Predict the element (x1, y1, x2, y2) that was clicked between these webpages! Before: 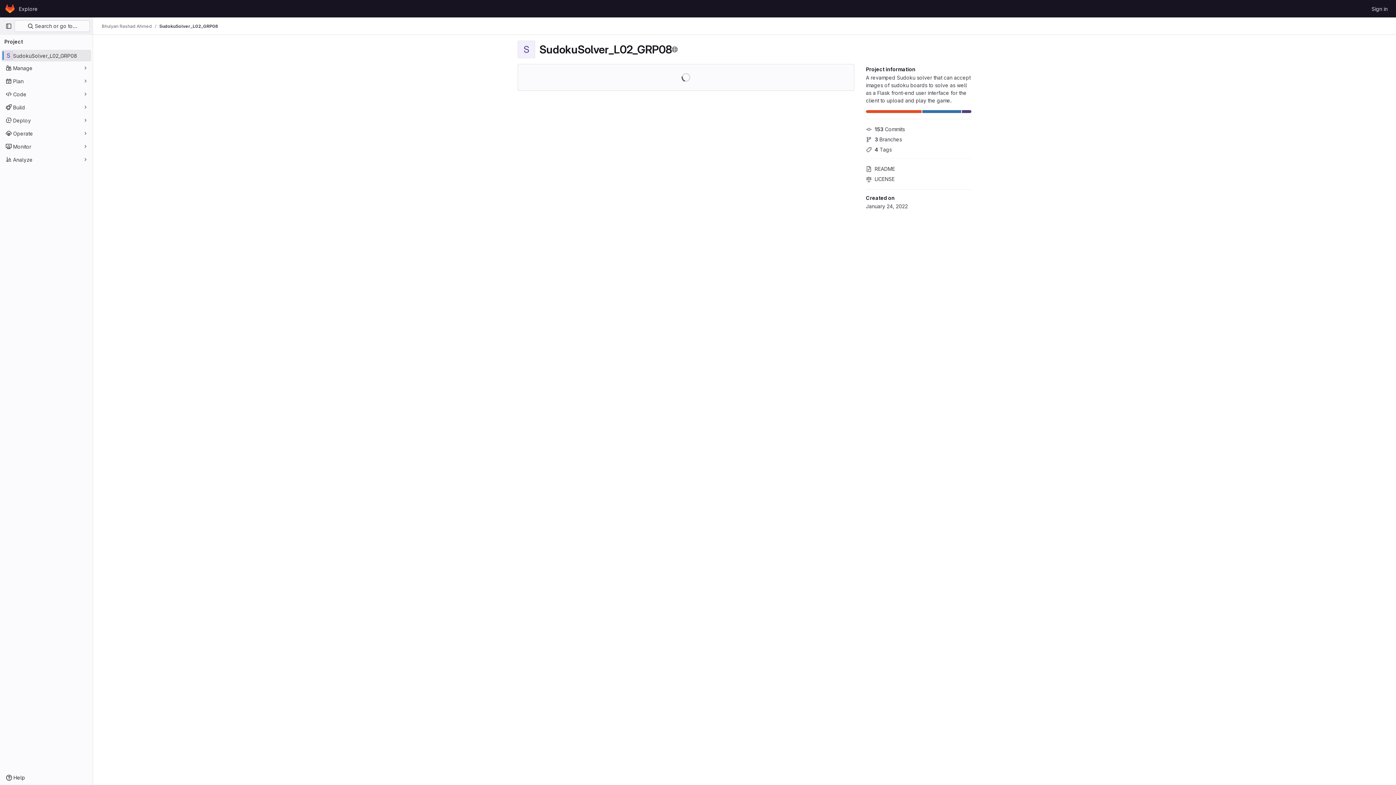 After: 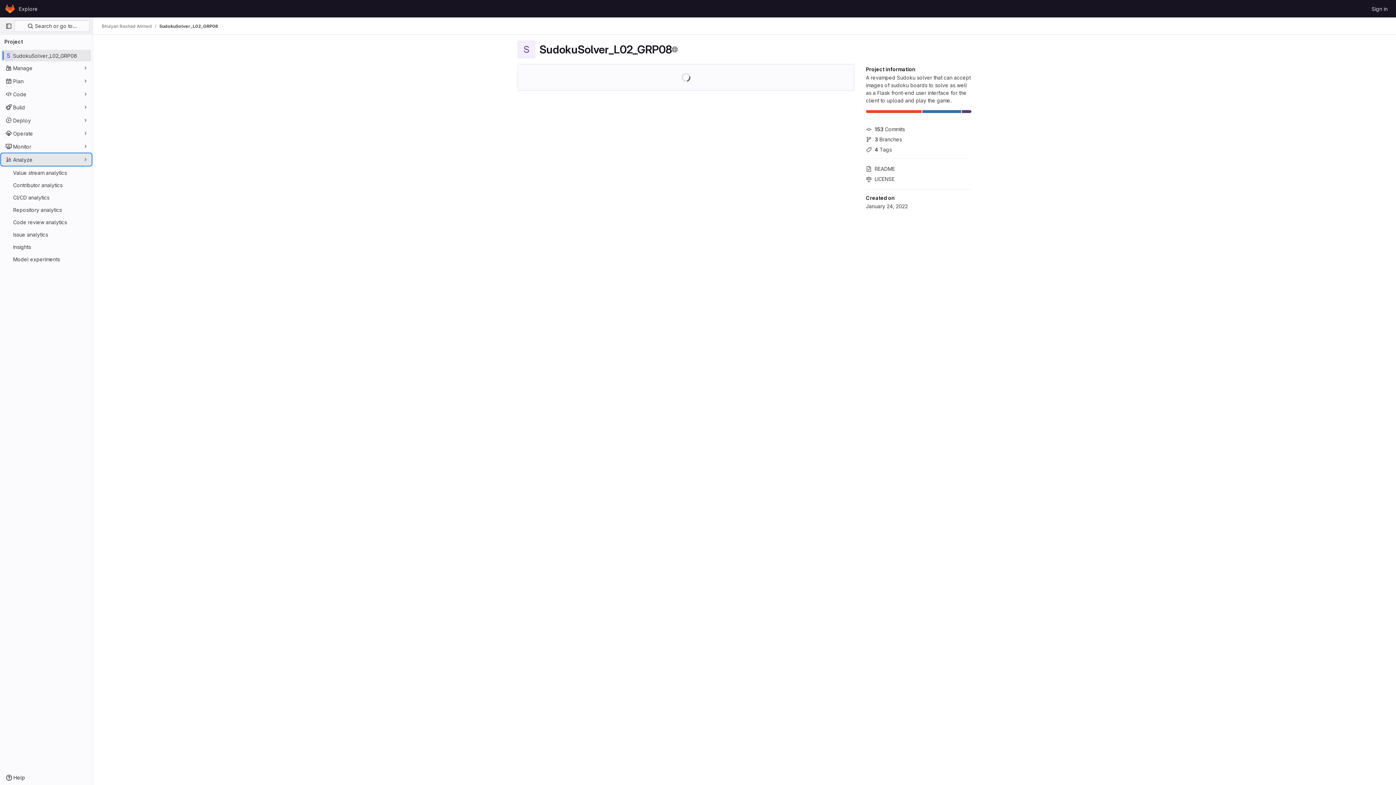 Action: bbox: (1, 153, 91, 165) label: Analyze